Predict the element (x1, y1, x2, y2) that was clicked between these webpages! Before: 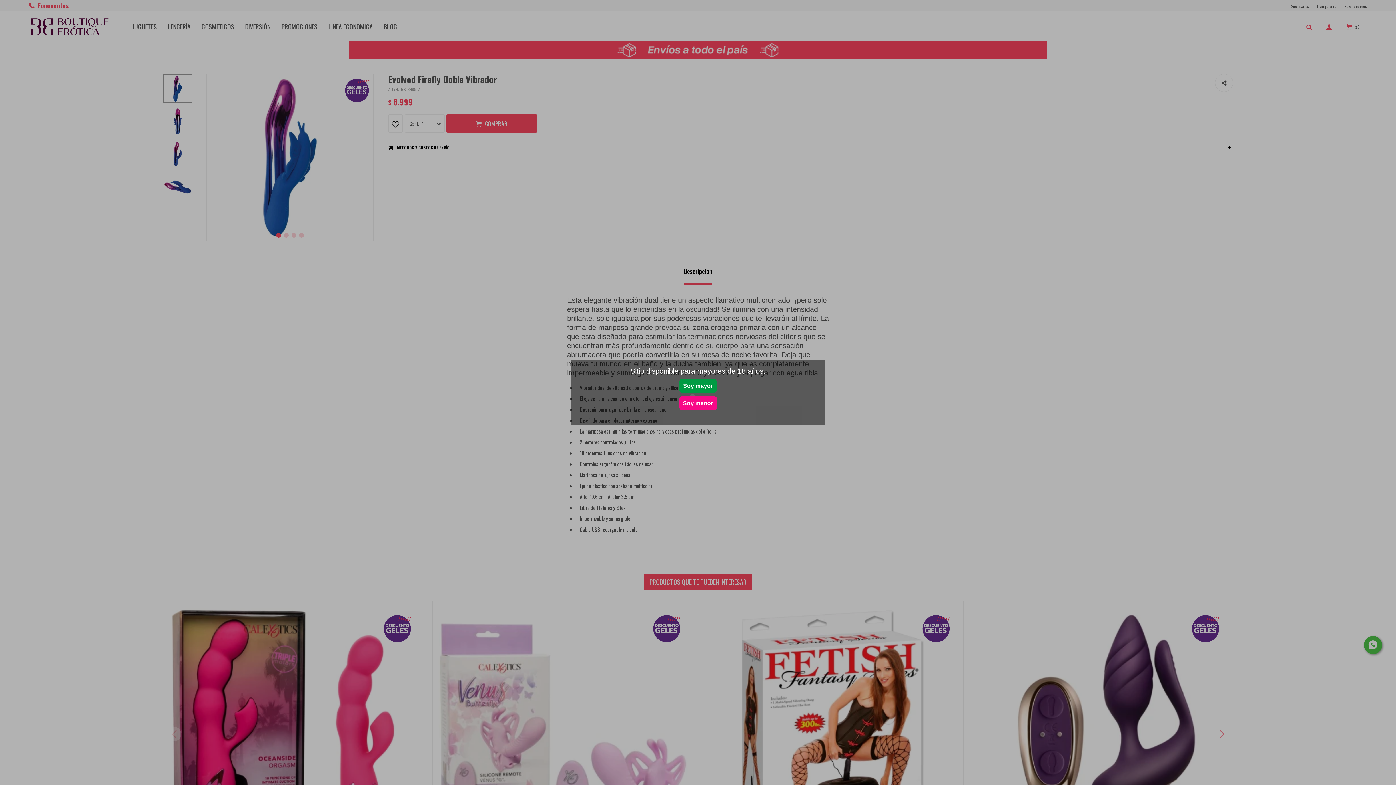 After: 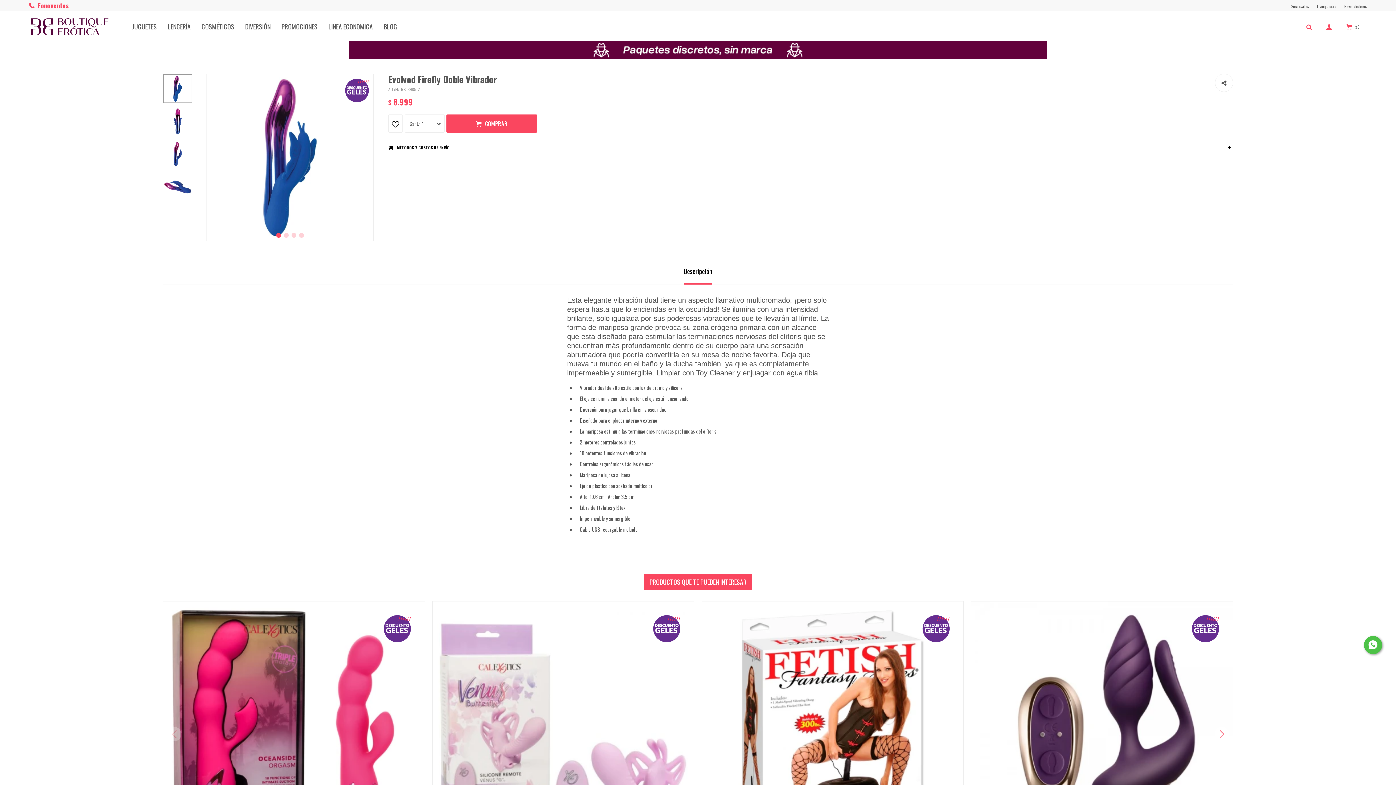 Action: bbox: (679, 379, 716, 392) label: Soy mayor